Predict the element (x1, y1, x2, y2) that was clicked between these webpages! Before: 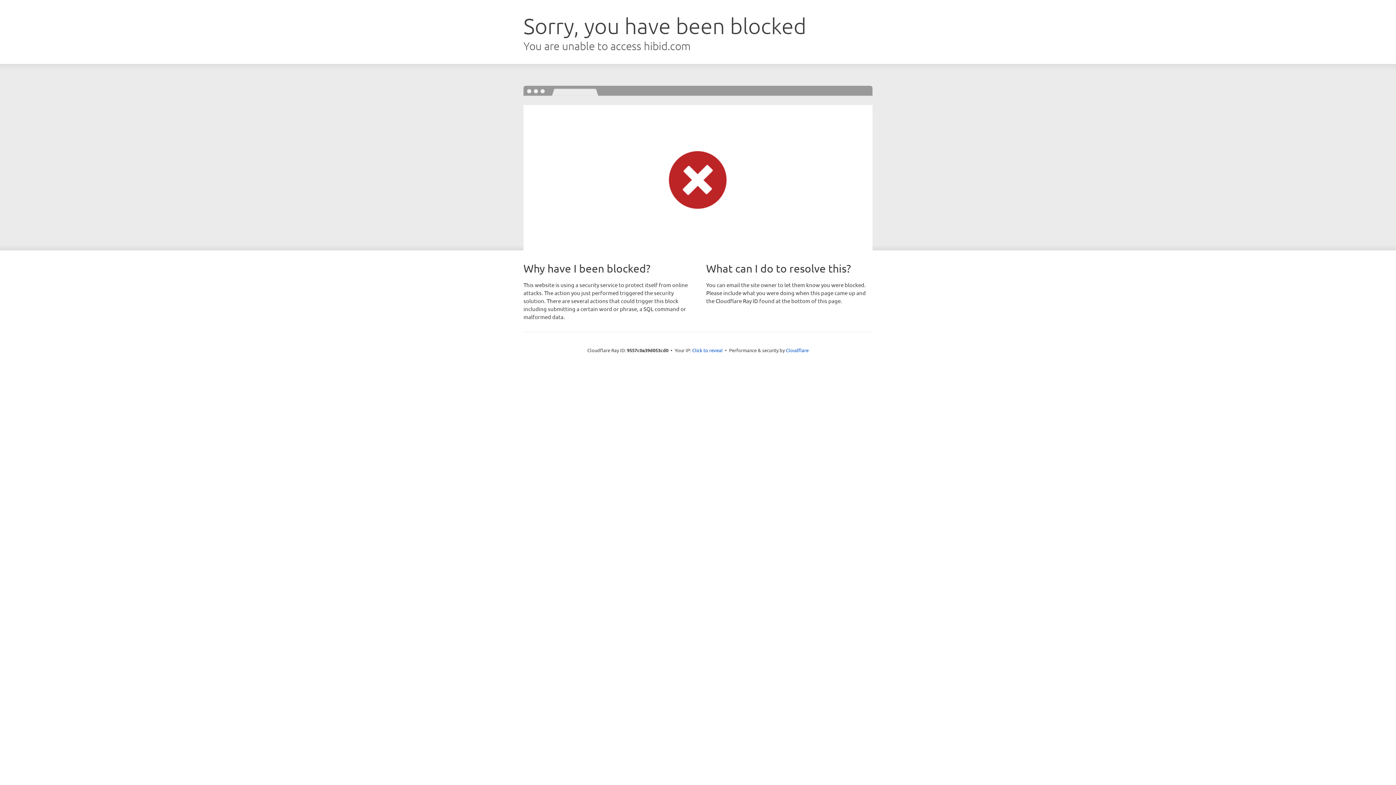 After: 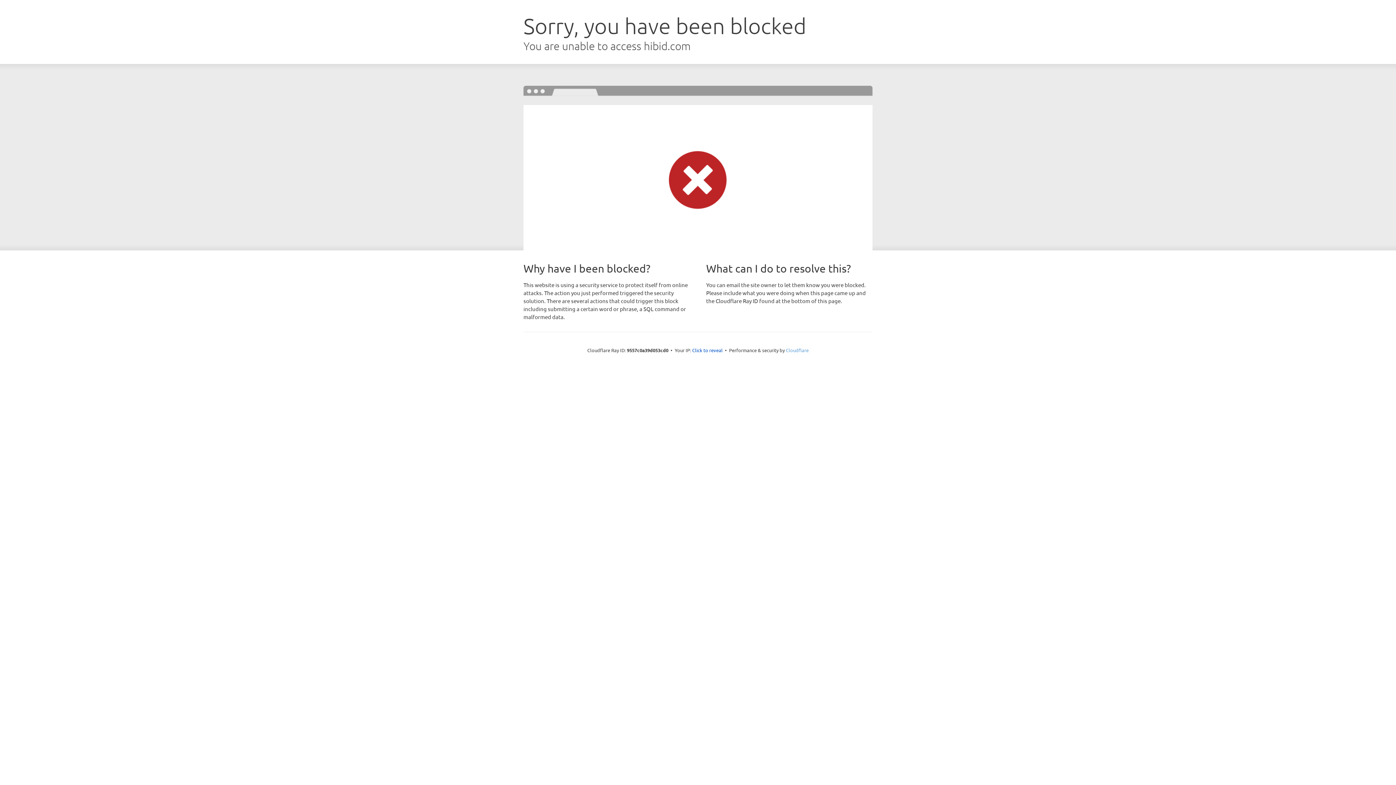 Action: bbox: (786, 347, 808, 353) label: Cloudflare